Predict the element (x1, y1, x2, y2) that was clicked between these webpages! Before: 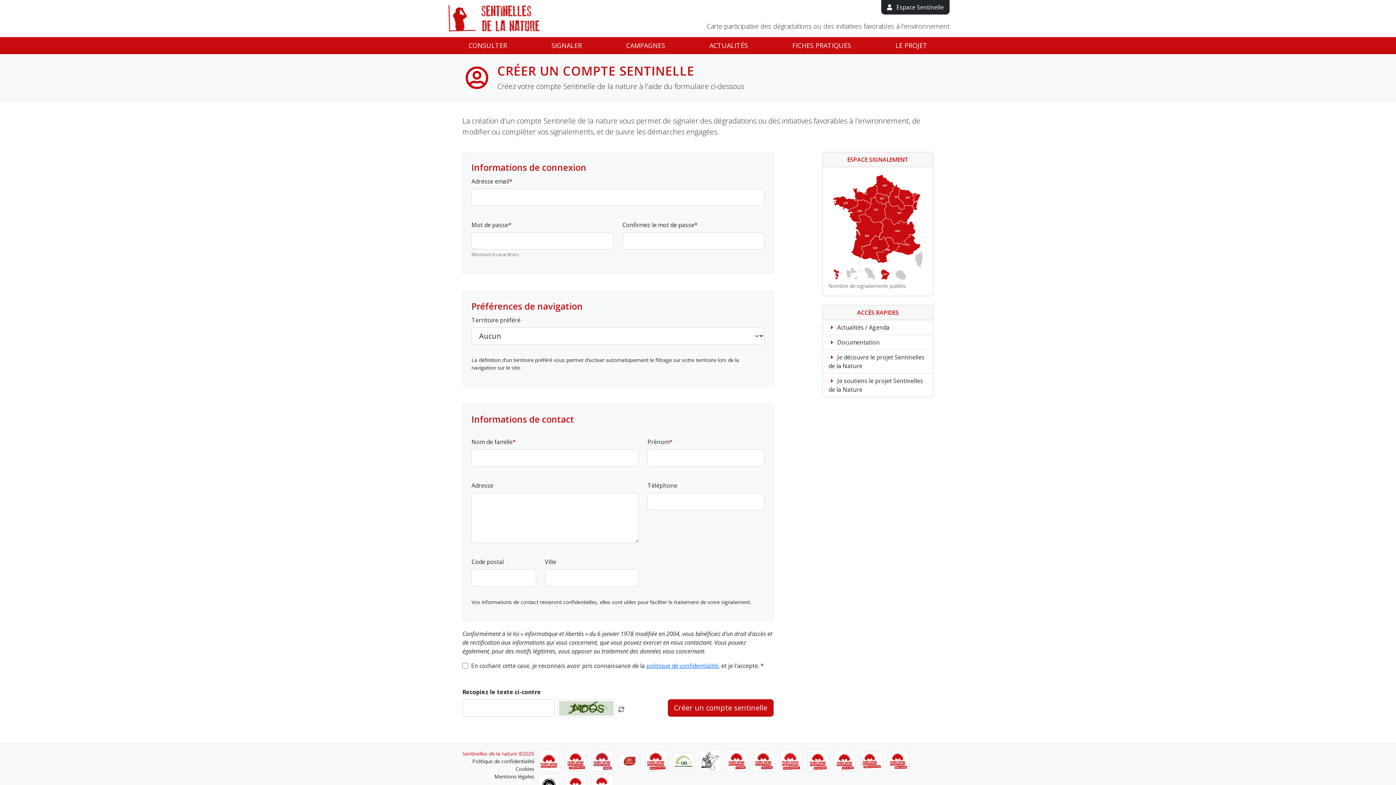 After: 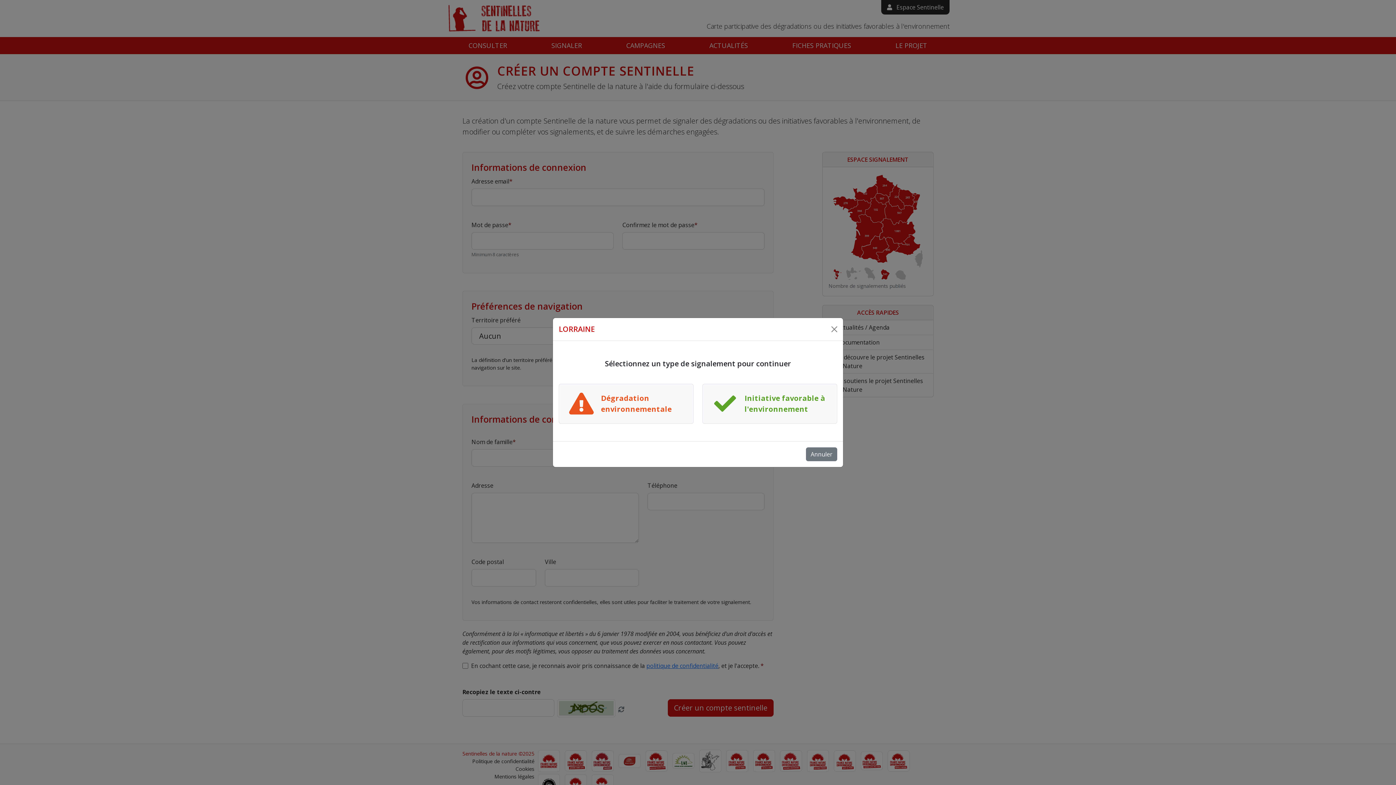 Action: bbox: (898, 189, 917, 206)